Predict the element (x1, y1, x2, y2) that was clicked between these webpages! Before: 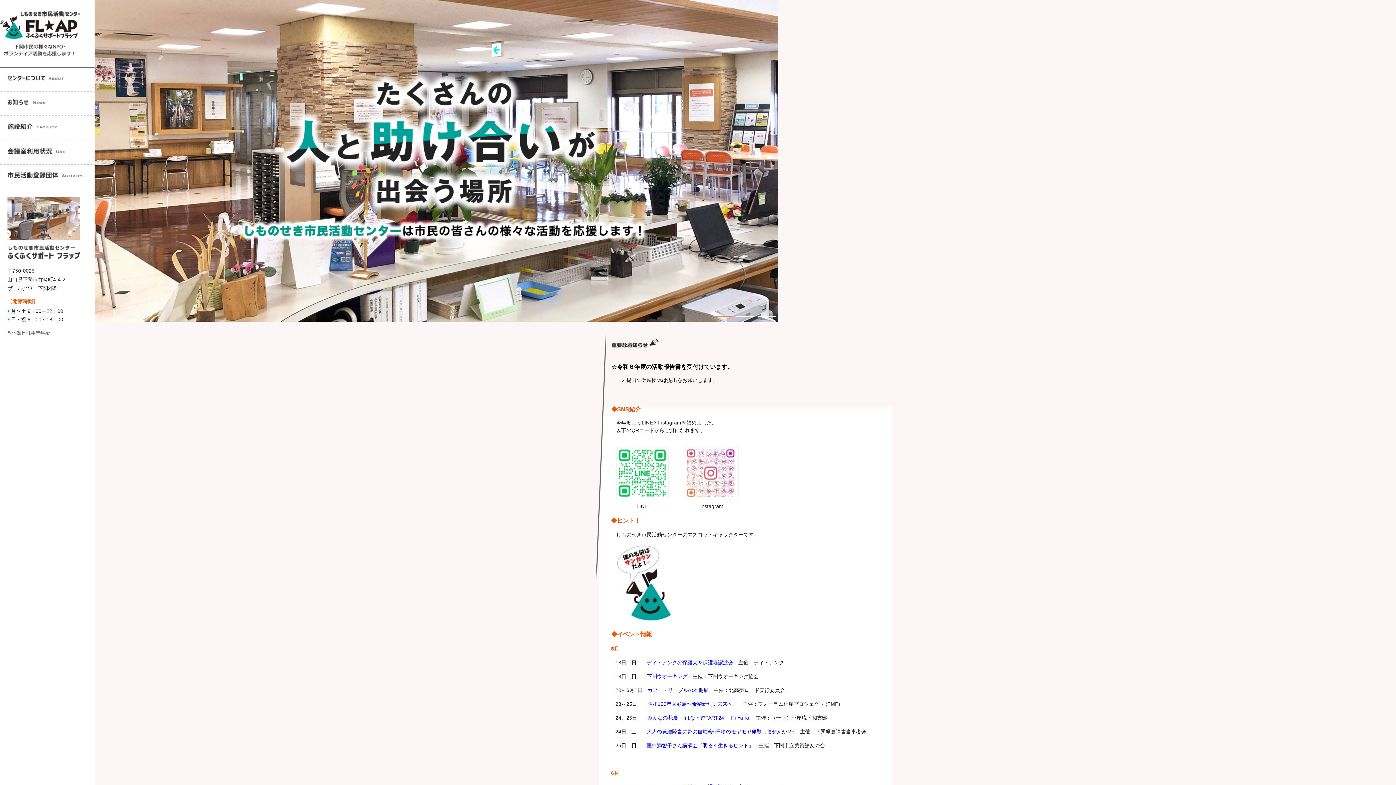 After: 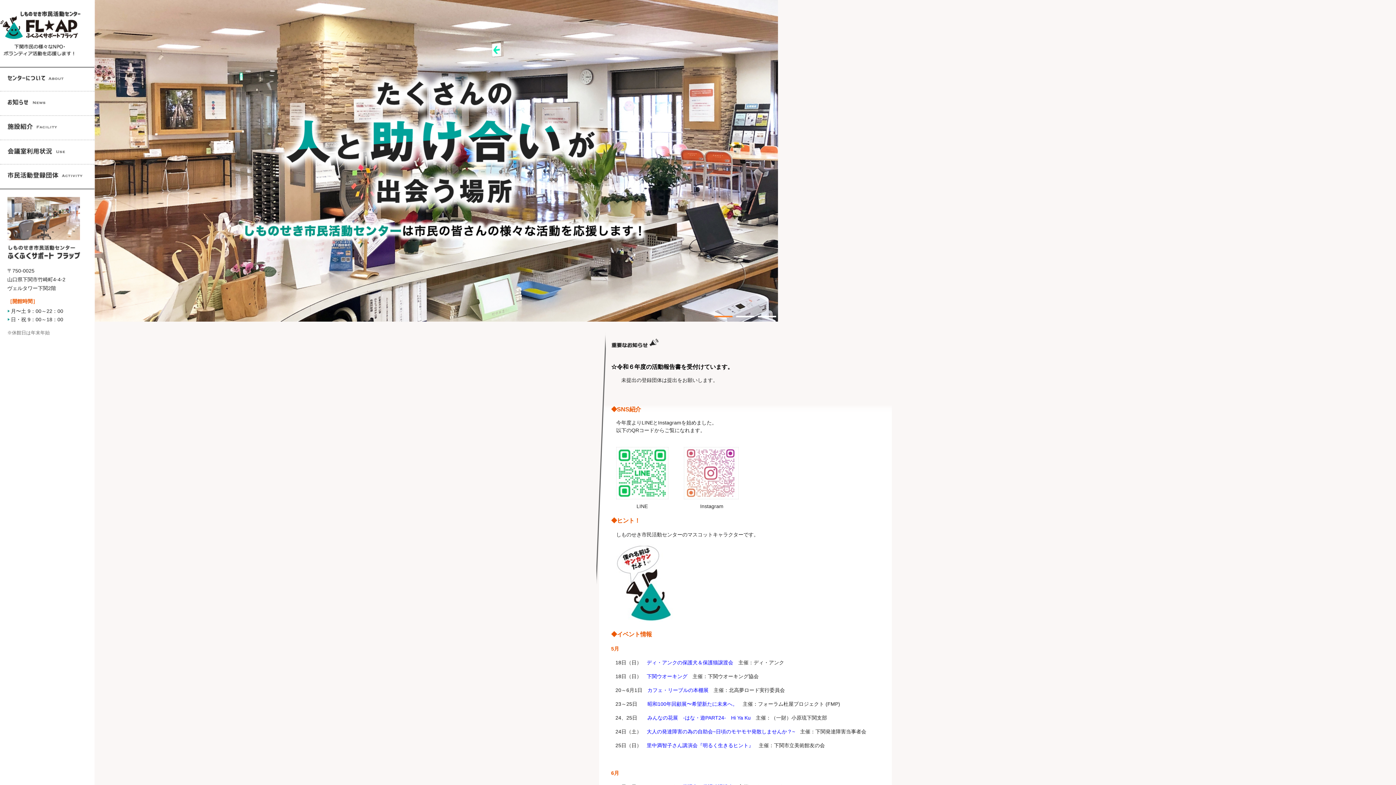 Action: bbox: (714, 308, 721, 316) label: 1 of 3